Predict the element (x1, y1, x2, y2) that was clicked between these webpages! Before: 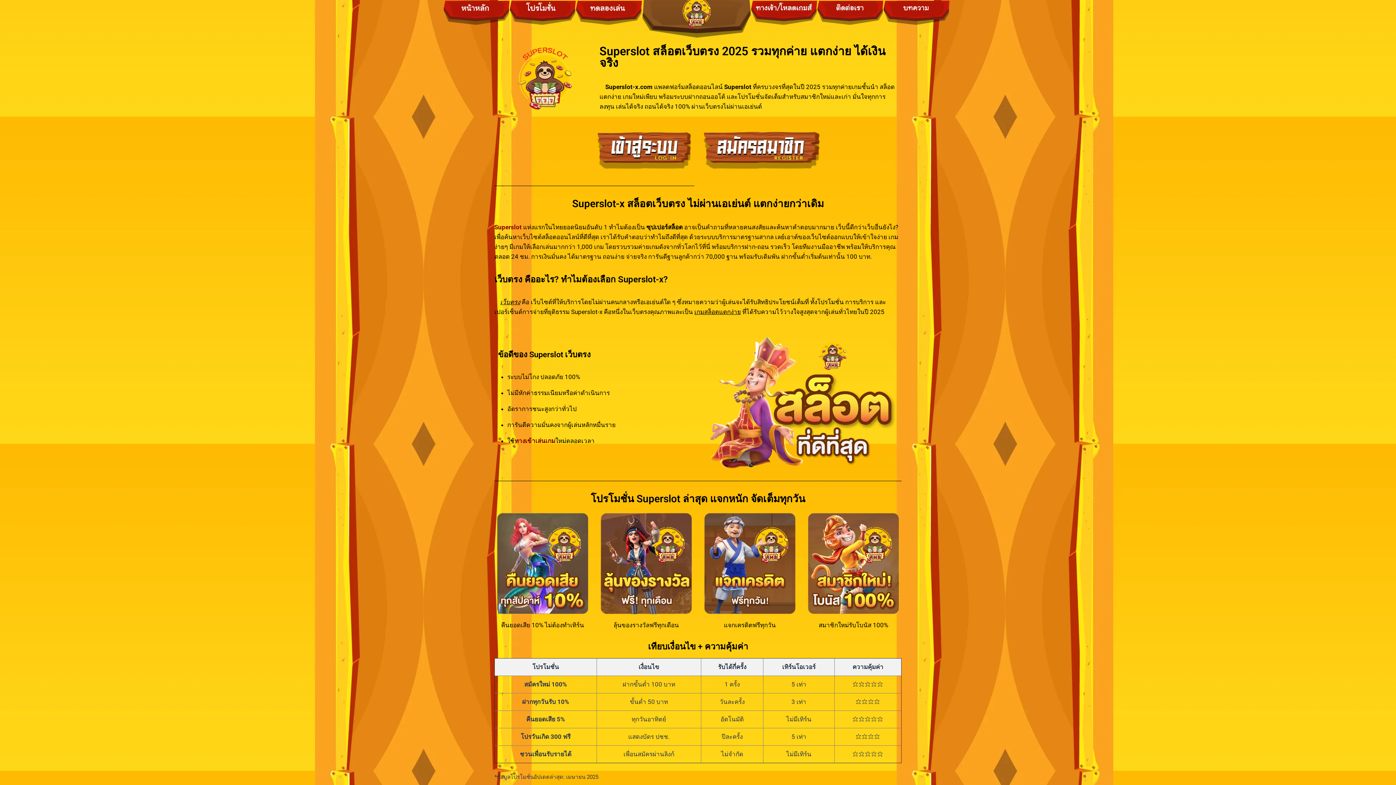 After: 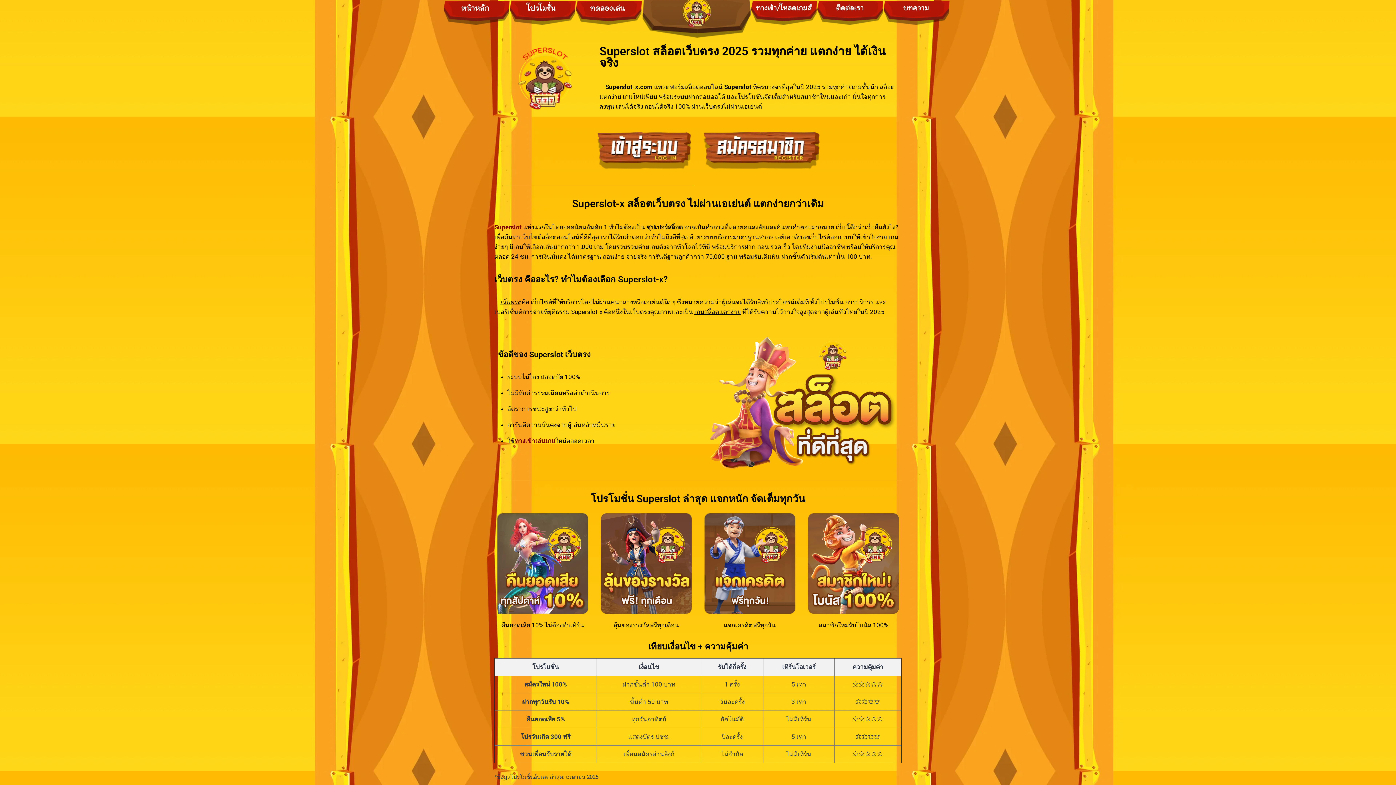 Action: bbox: (701, 128, 822, 172)